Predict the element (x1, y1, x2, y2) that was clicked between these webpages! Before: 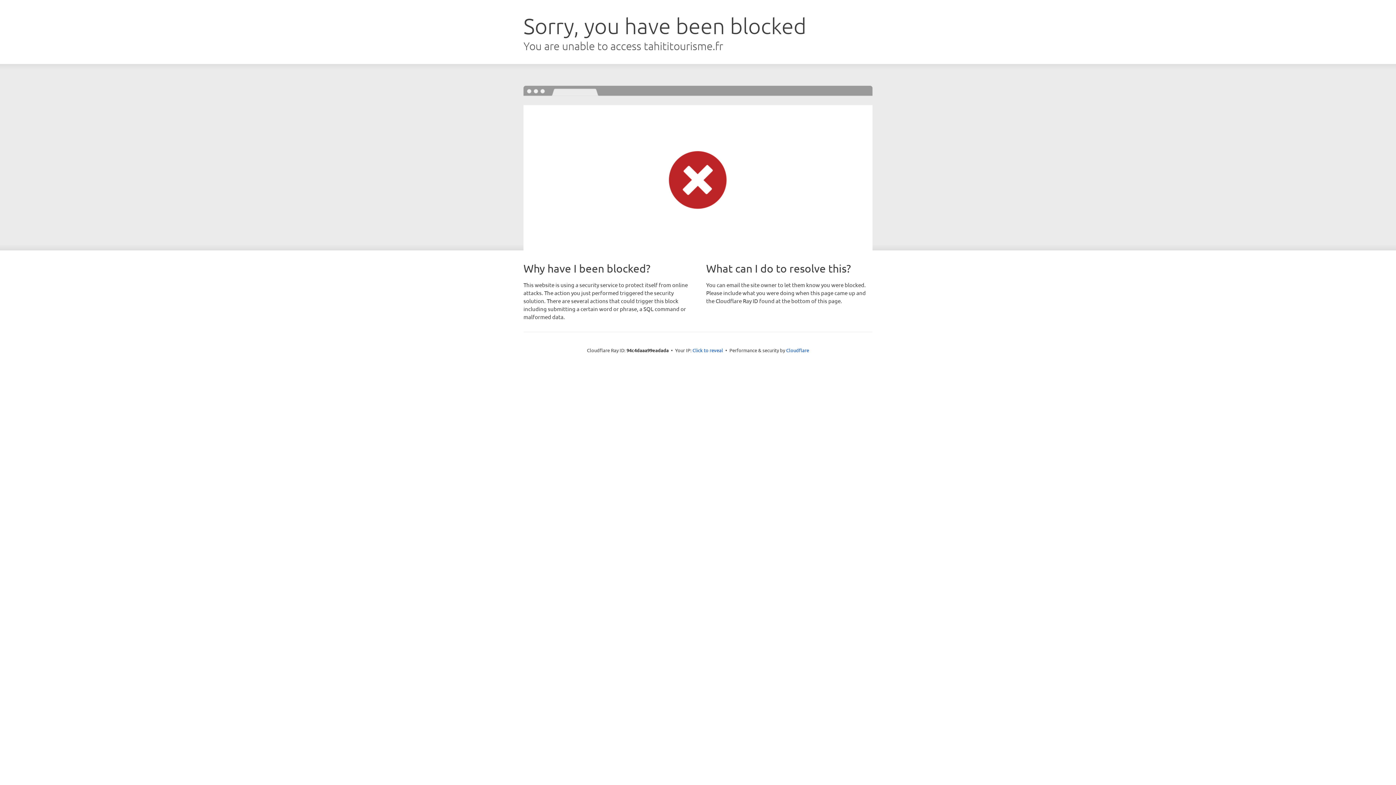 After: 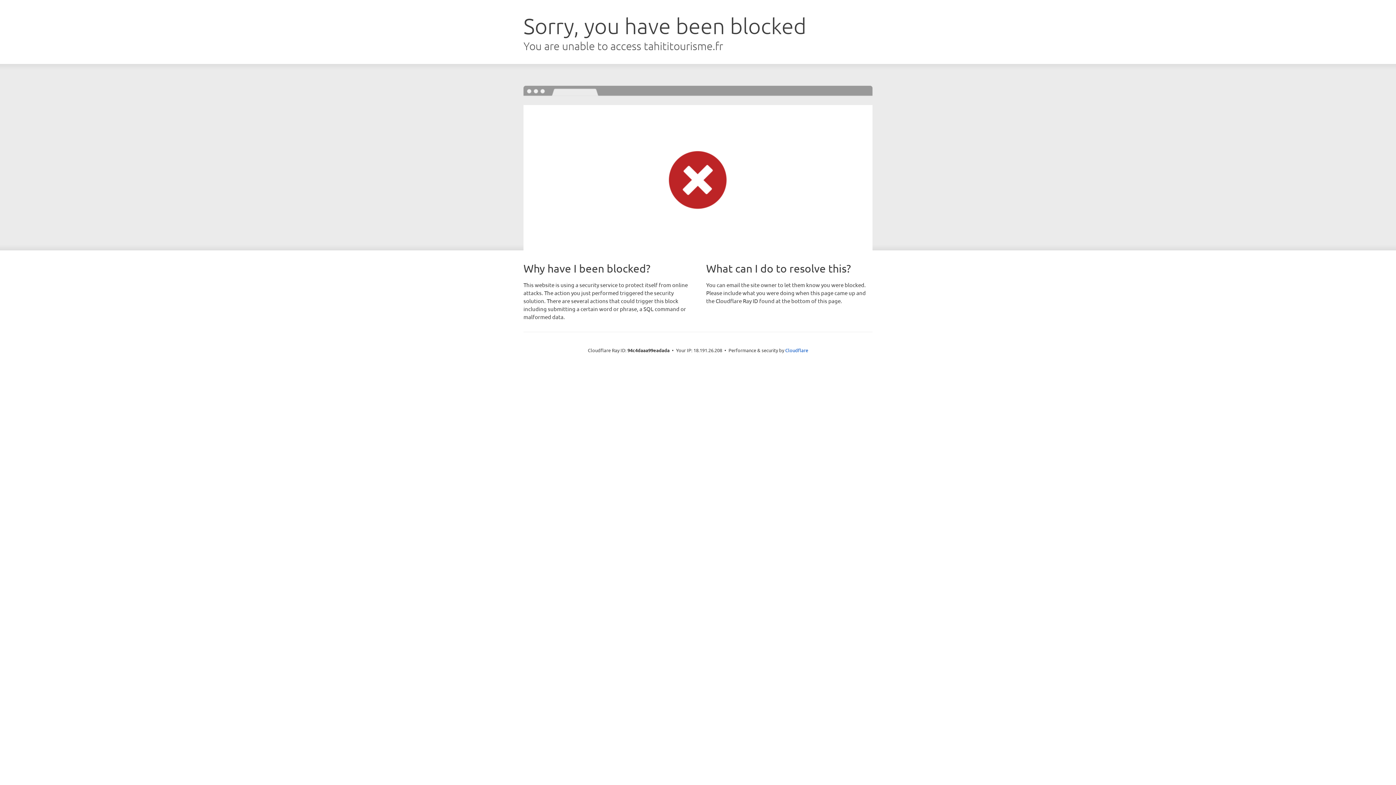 Action: label: Click to reveal bbox: (692, 346, 723, 353)